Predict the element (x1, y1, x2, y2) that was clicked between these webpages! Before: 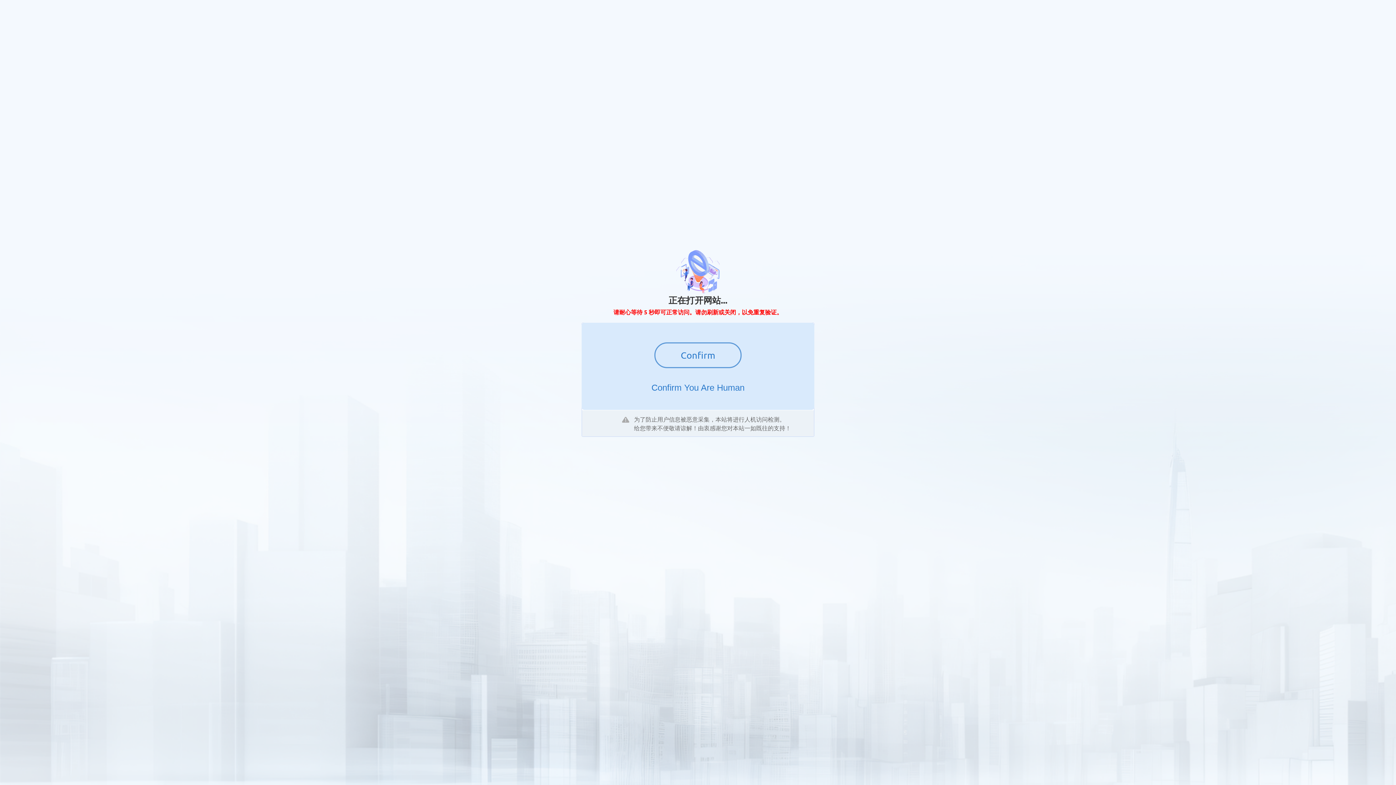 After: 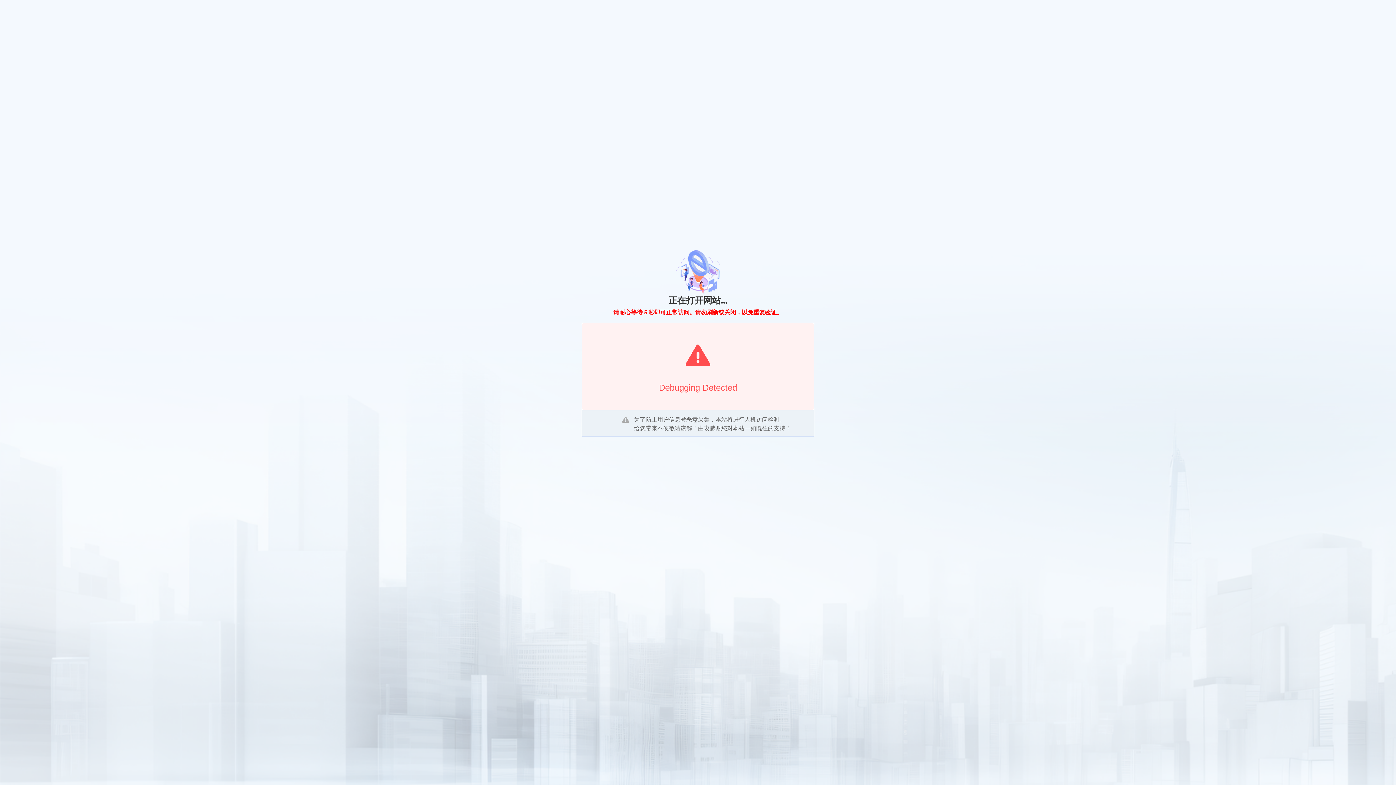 Action: bbox: (654, 342, 741, 368) label: Confirm